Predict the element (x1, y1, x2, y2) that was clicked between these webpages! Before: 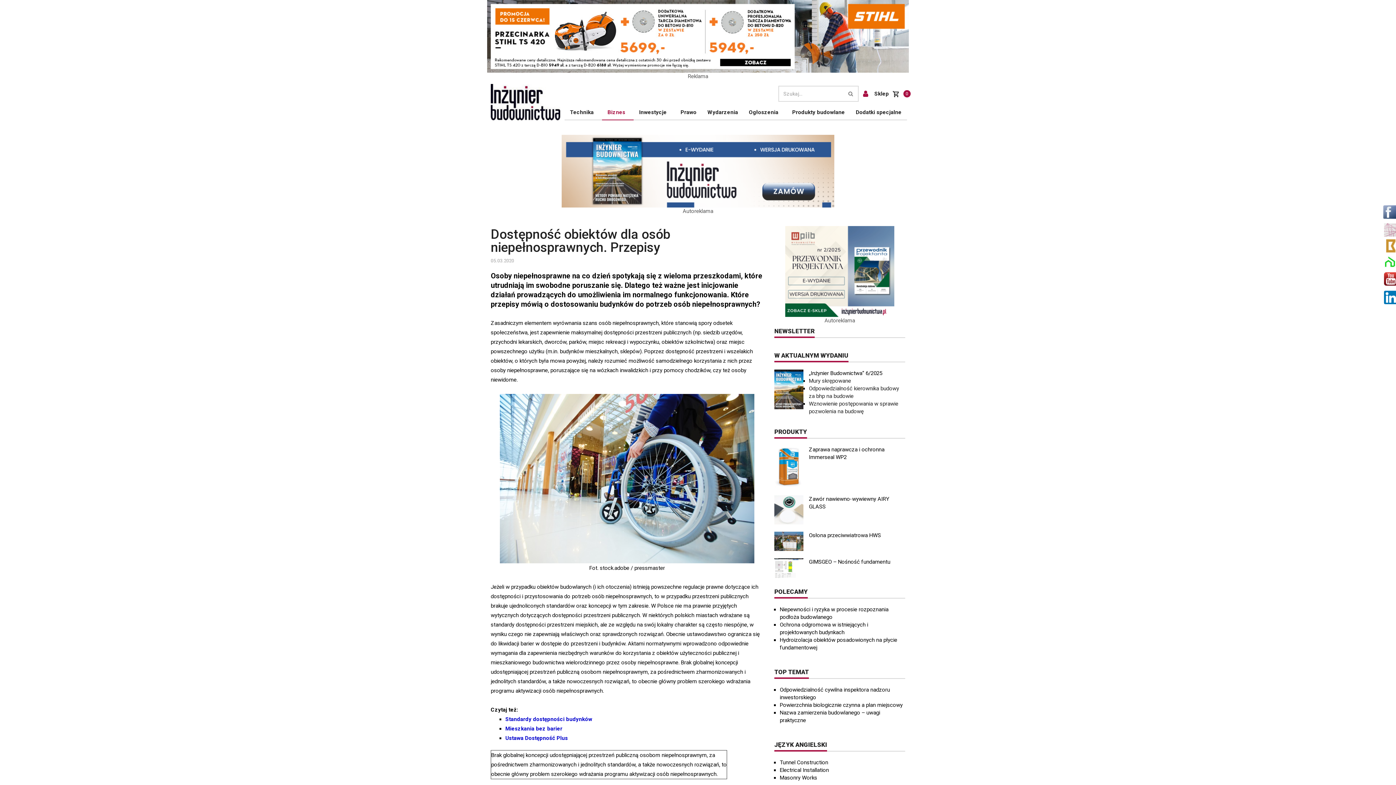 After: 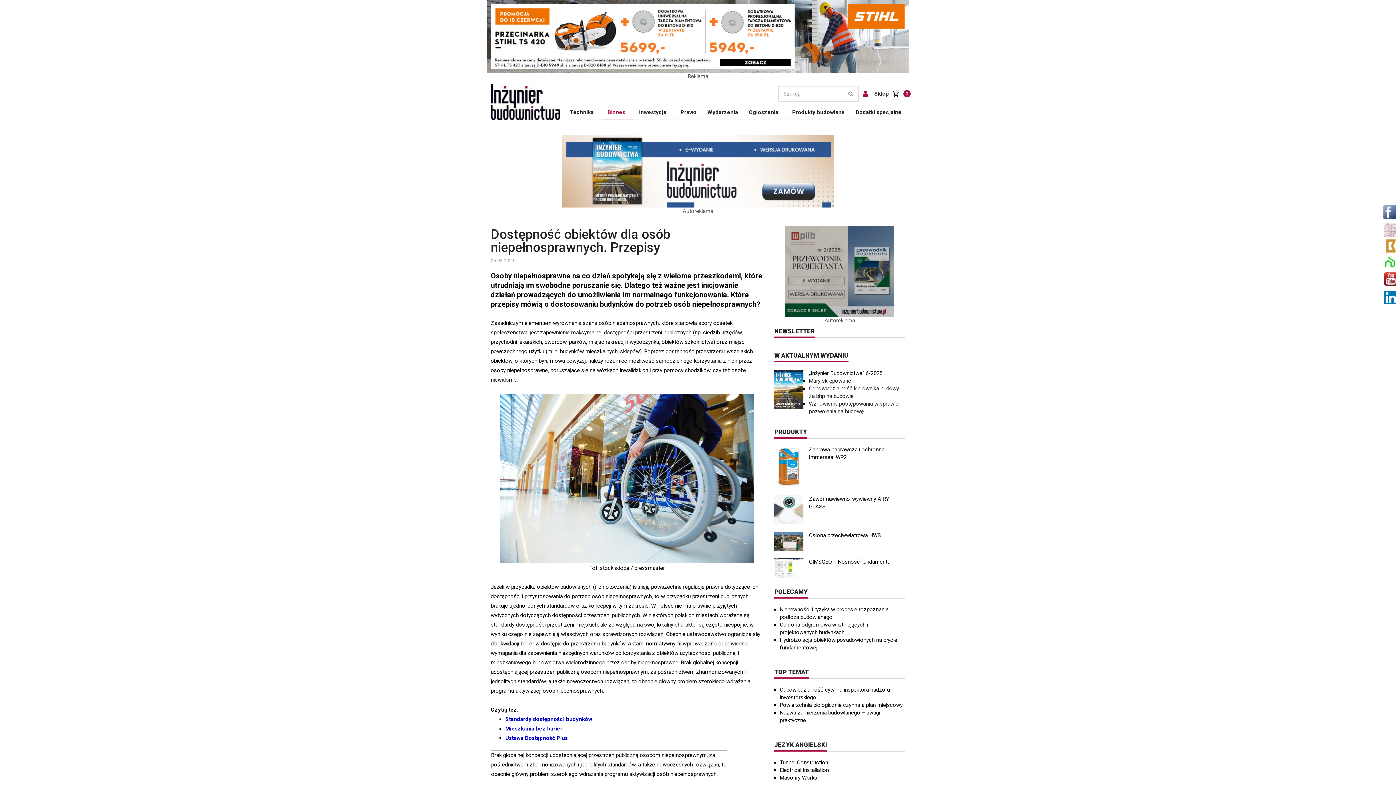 Action: bbox: (785, 226, 894, 317)